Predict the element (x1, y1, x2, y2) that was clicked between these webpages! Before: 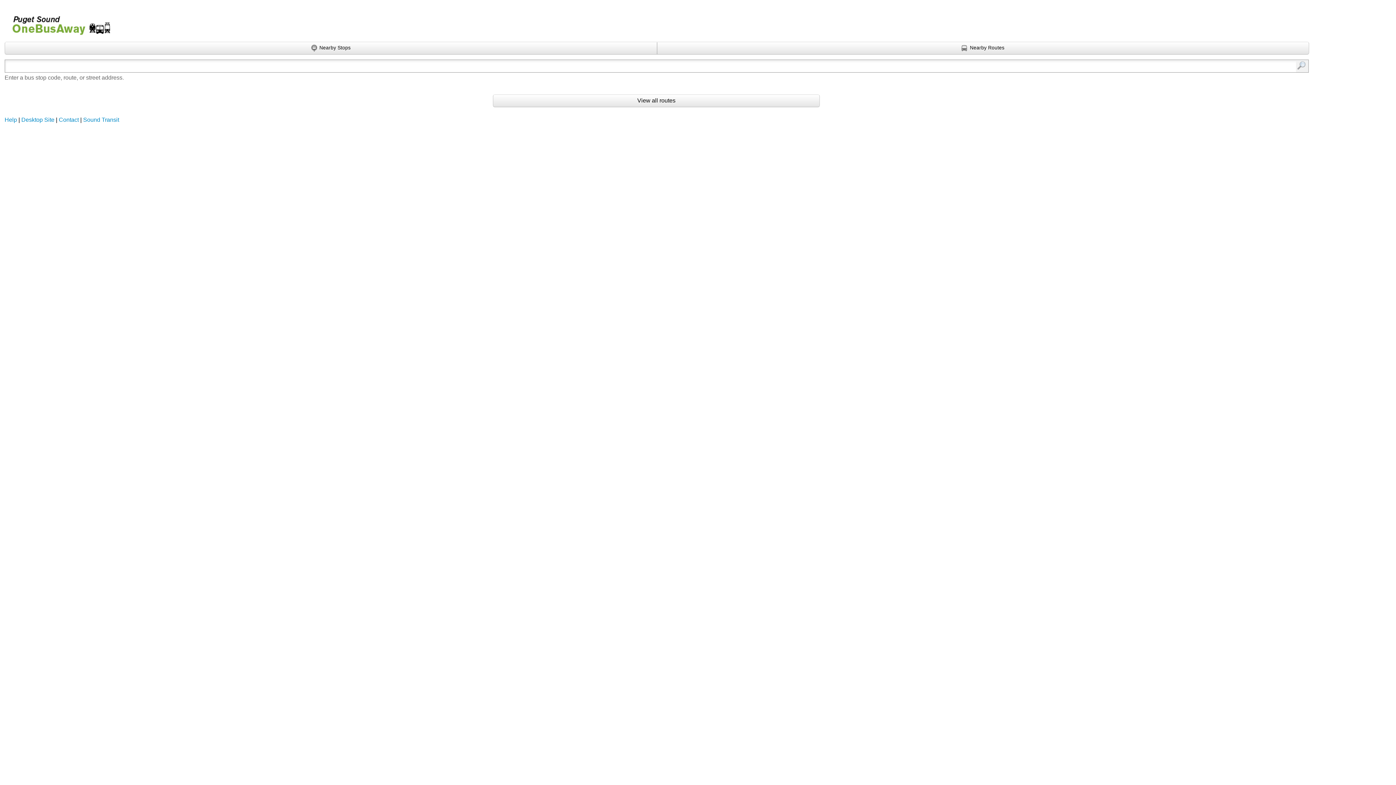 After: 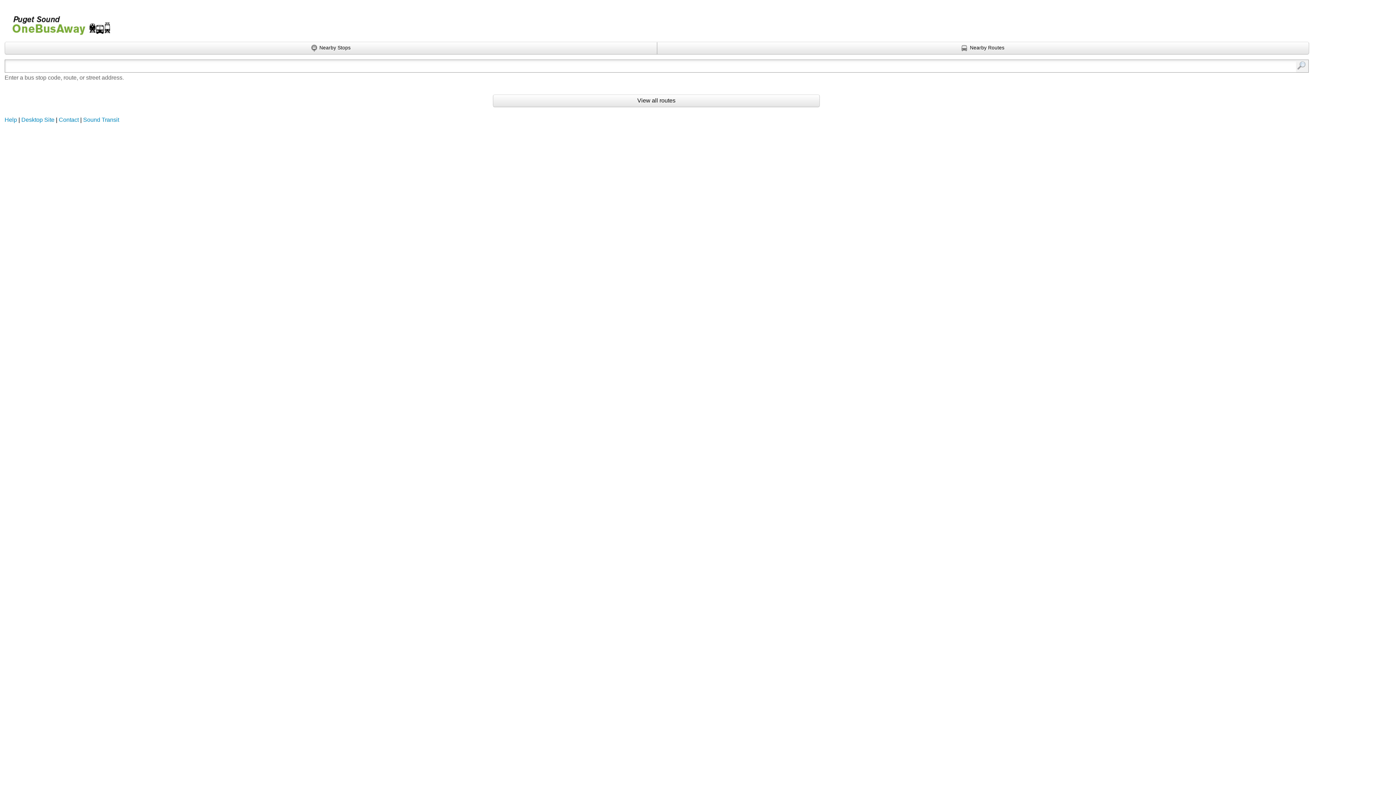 Action: bbox: (4, 5, 111, 38) label: Onebusaway for Puget Sound